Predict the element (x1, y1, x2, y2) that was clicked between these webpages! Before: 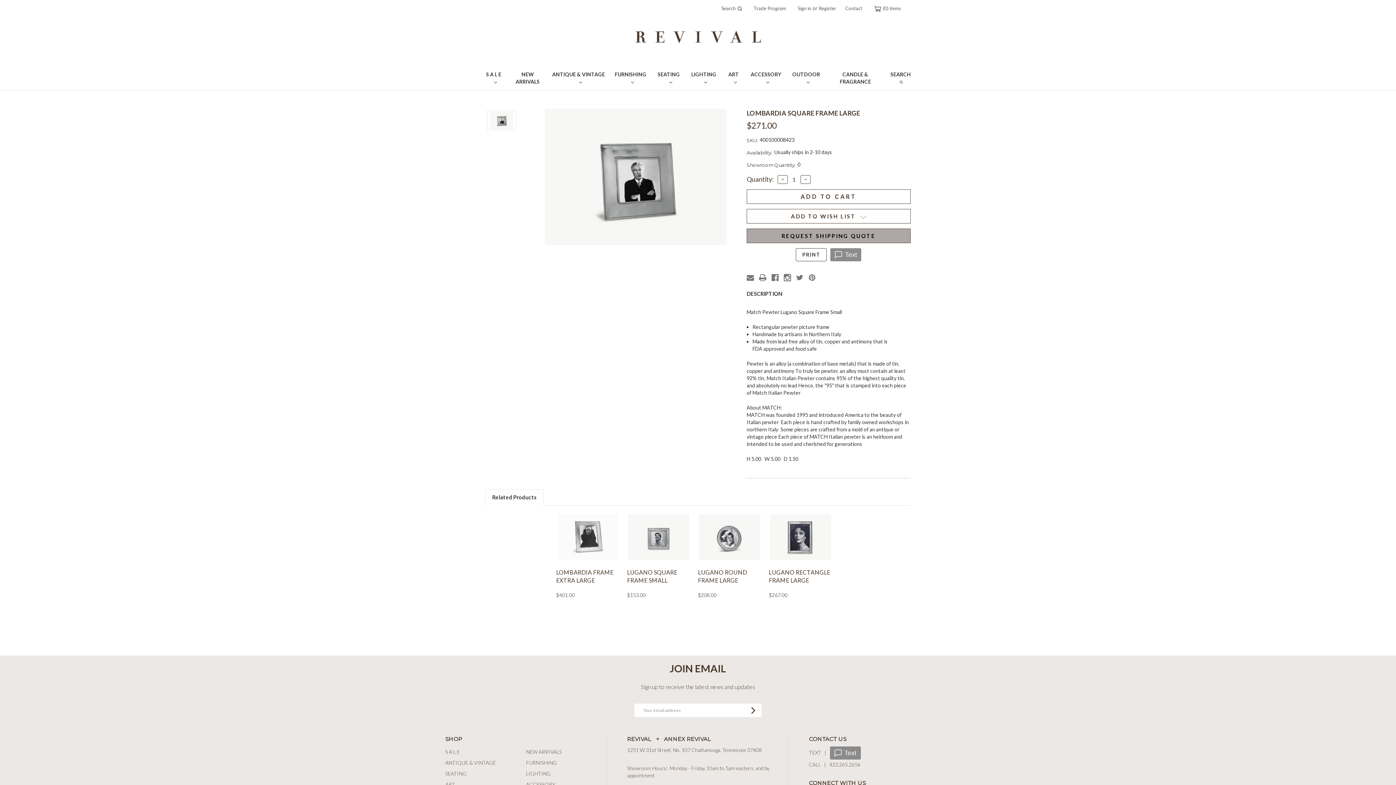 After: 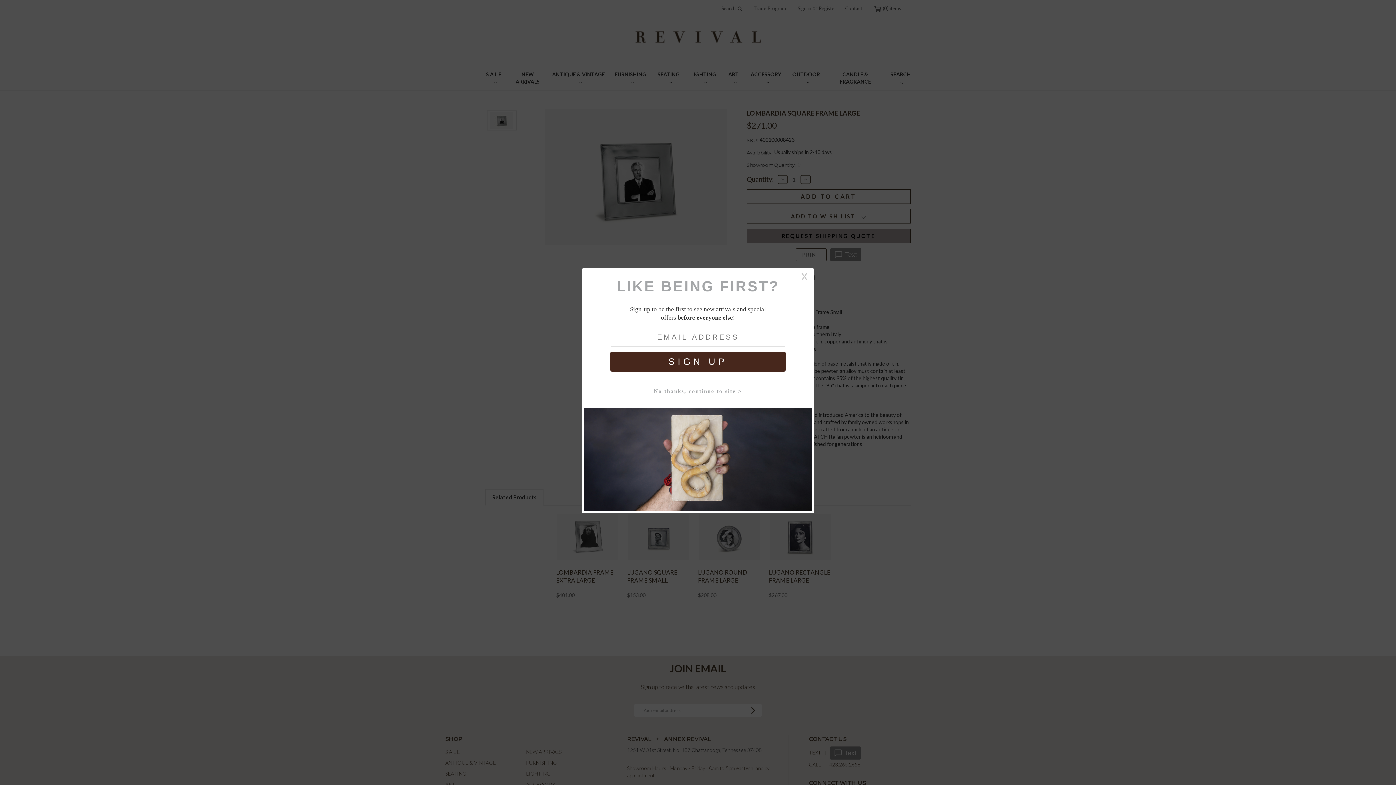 Action: label: PRINT bbox: (796, 248, 827, 261)